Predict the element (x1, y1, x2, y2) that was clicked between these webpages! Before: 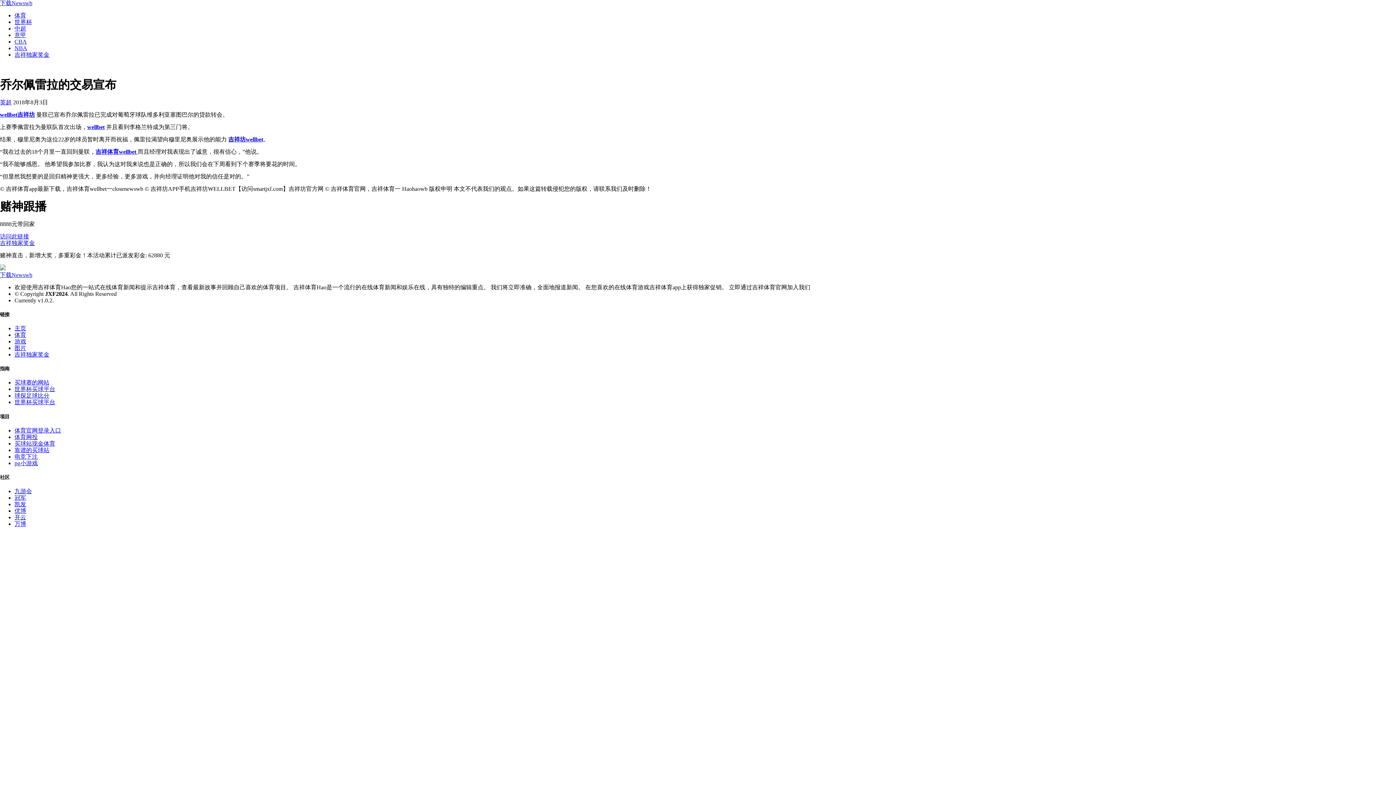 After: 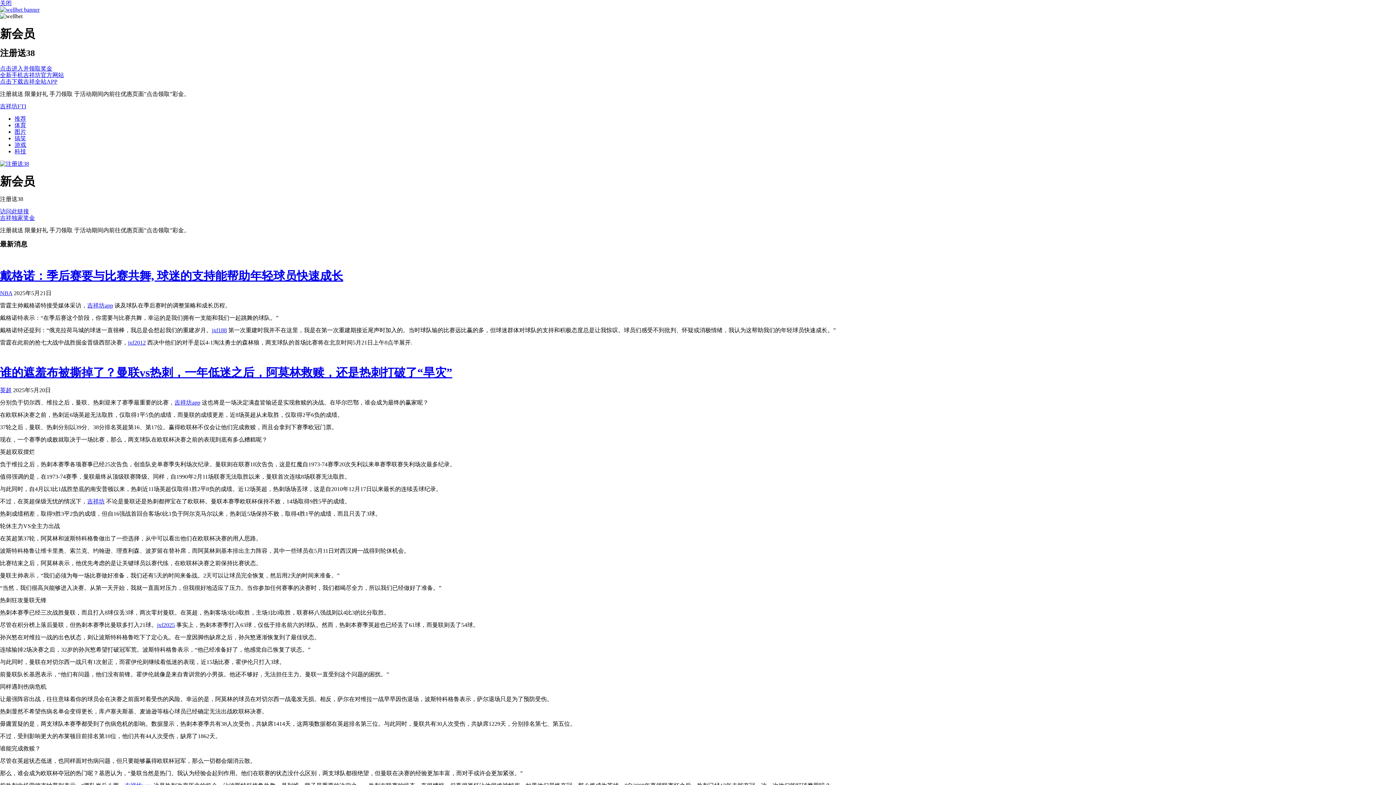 Action: label: 买球站现金体育 bbox: (14, 440, 55, 446)